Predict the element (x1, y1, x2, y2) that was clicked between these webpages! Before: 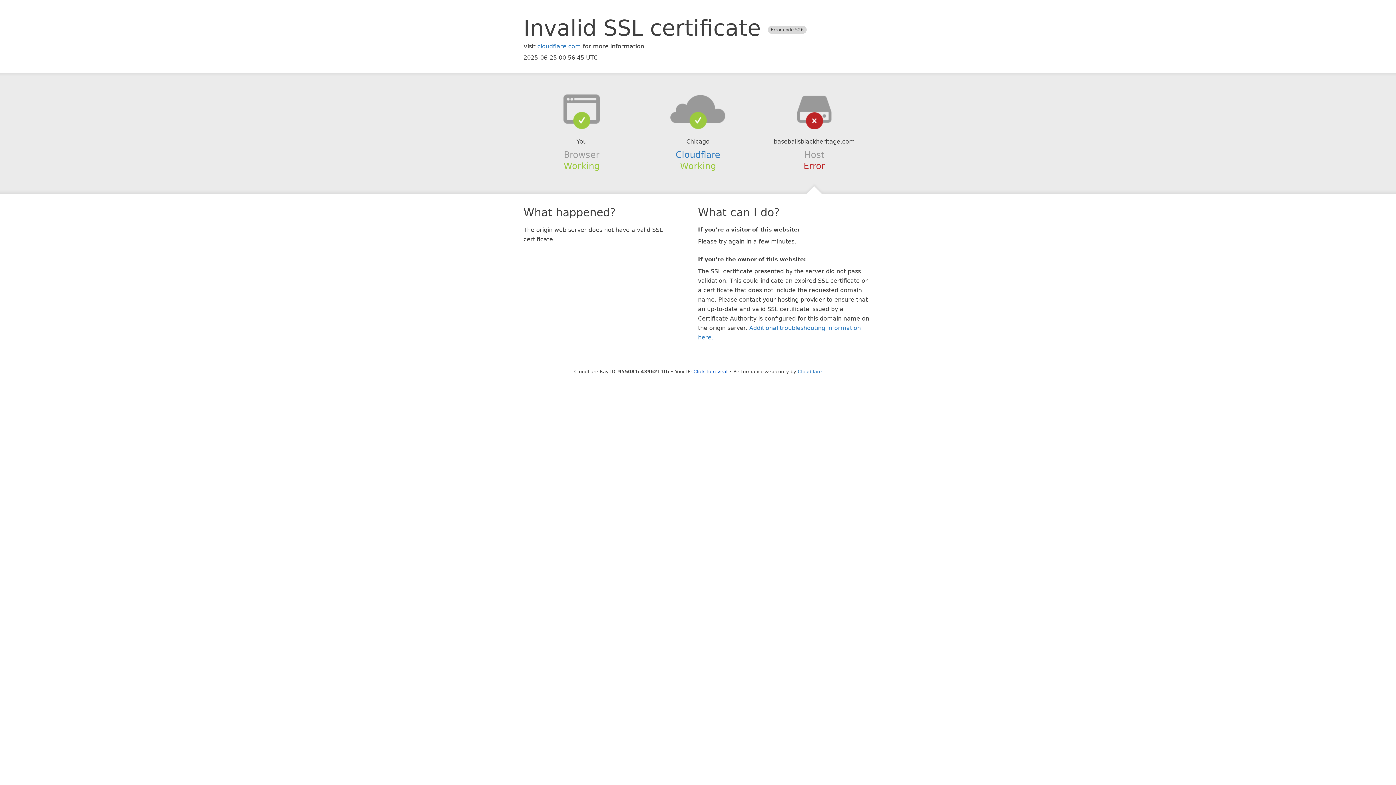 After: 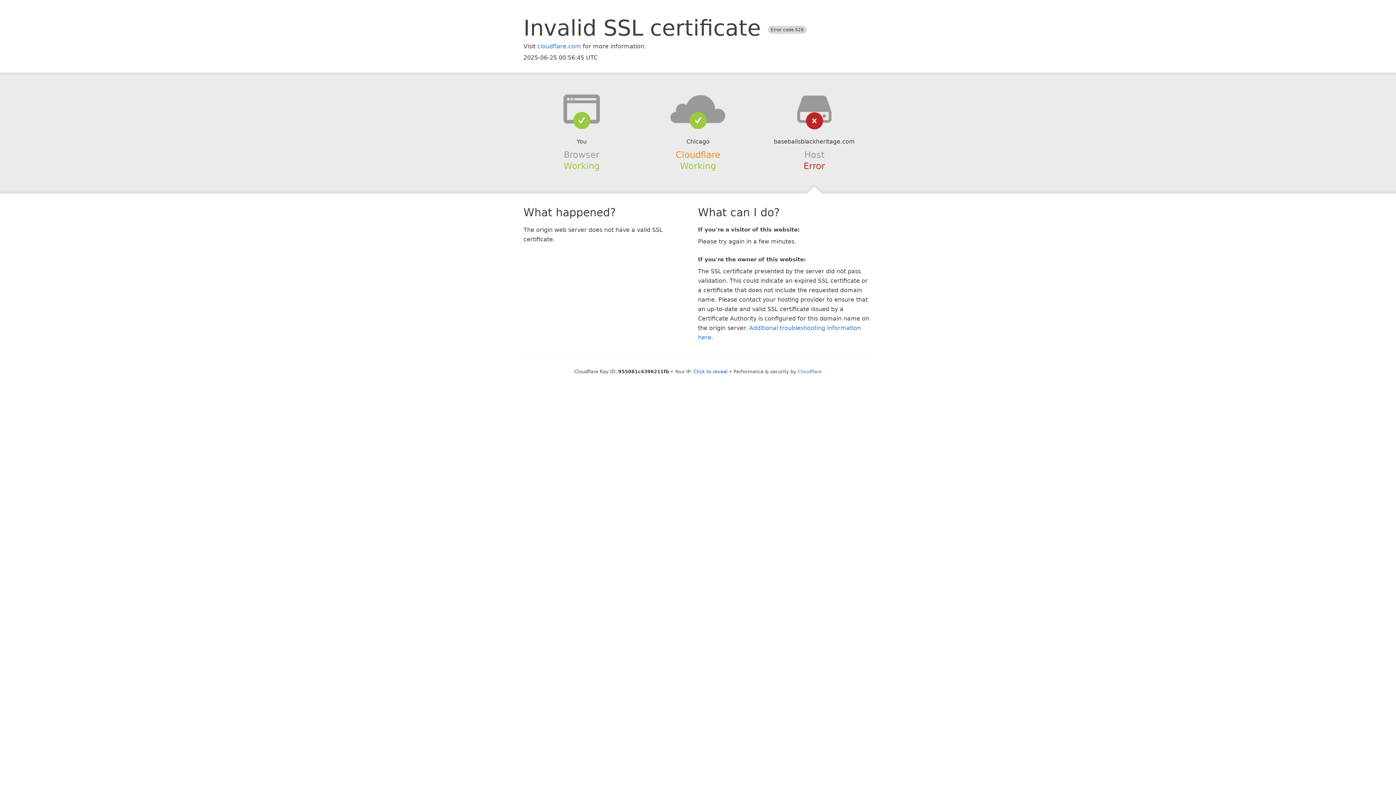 Action: bbox: (675, 149, 720, 159) label: Cloudflare